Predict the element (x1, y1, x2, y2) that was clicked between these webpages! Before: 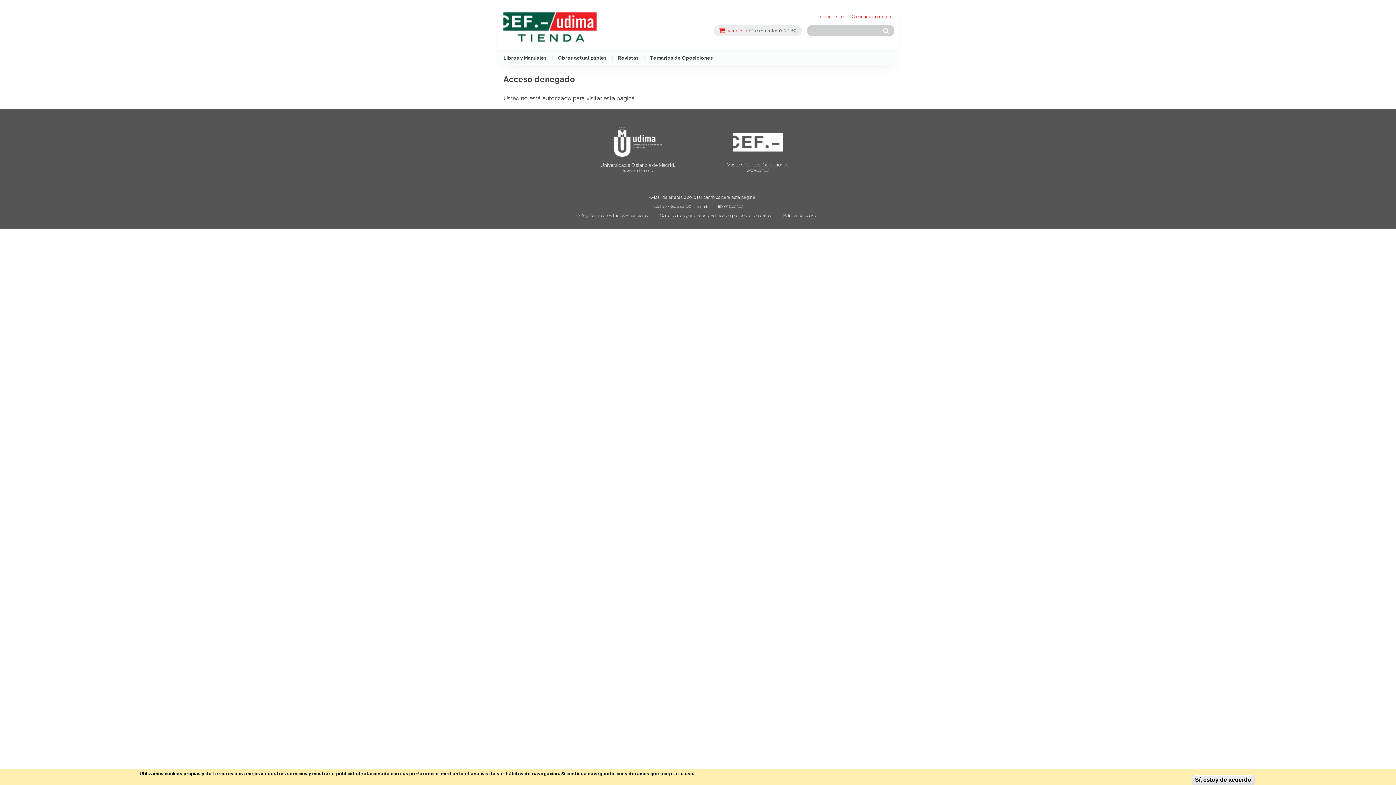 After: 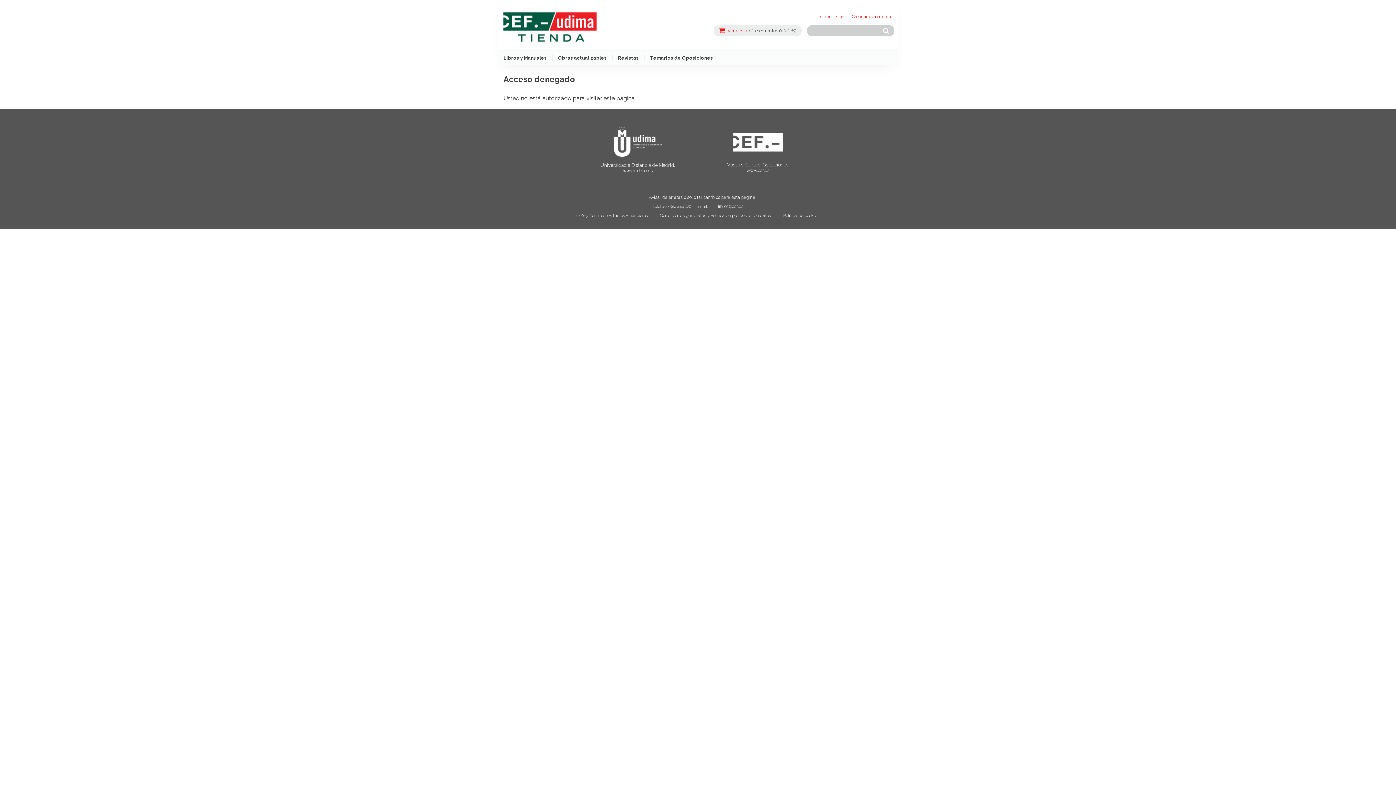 Action: bbox: (1192, 775, 1254, 785) label: Sí, estoy de acuerdo